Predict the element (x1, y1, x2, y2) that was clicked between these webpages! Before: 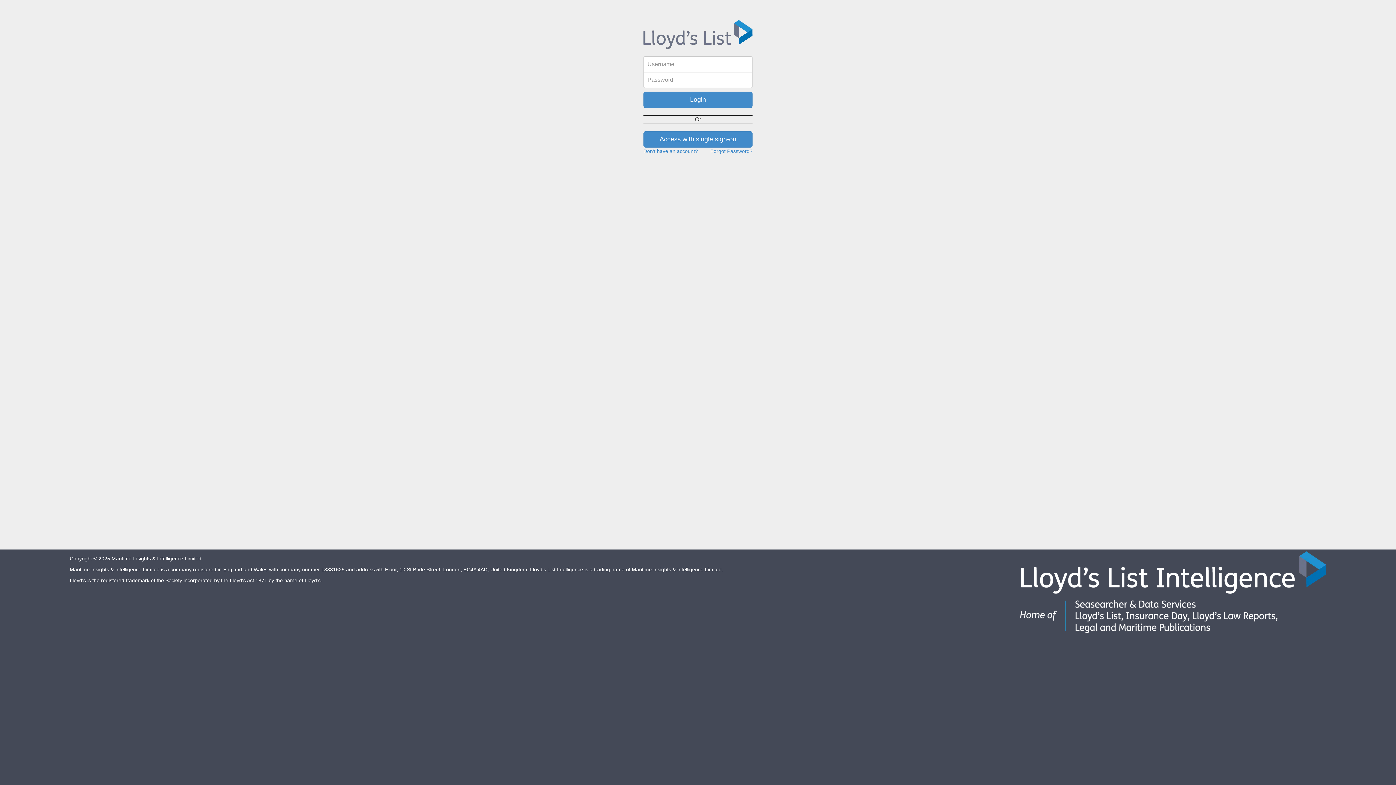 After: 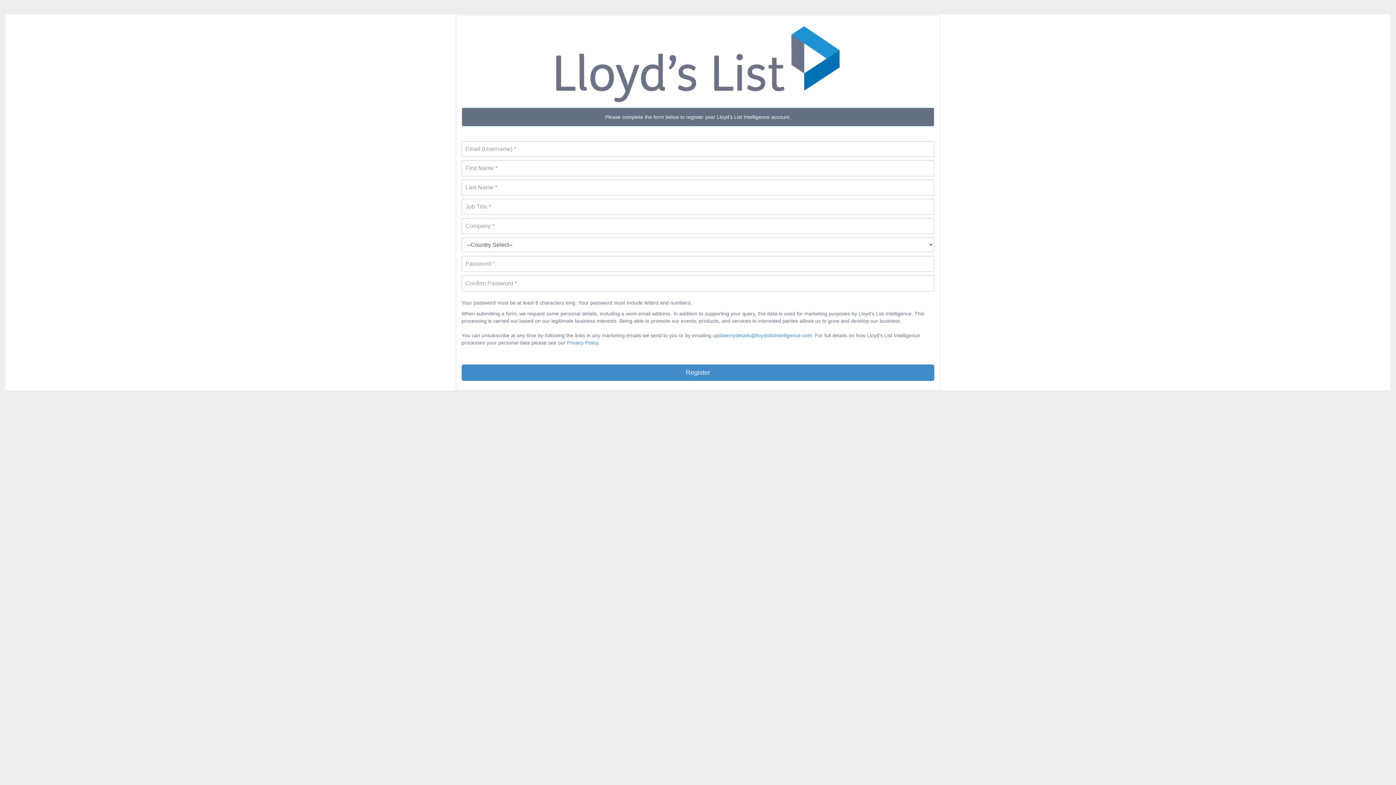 Action: label: Don't have an account? bbox: (643, 148, 698, 154)